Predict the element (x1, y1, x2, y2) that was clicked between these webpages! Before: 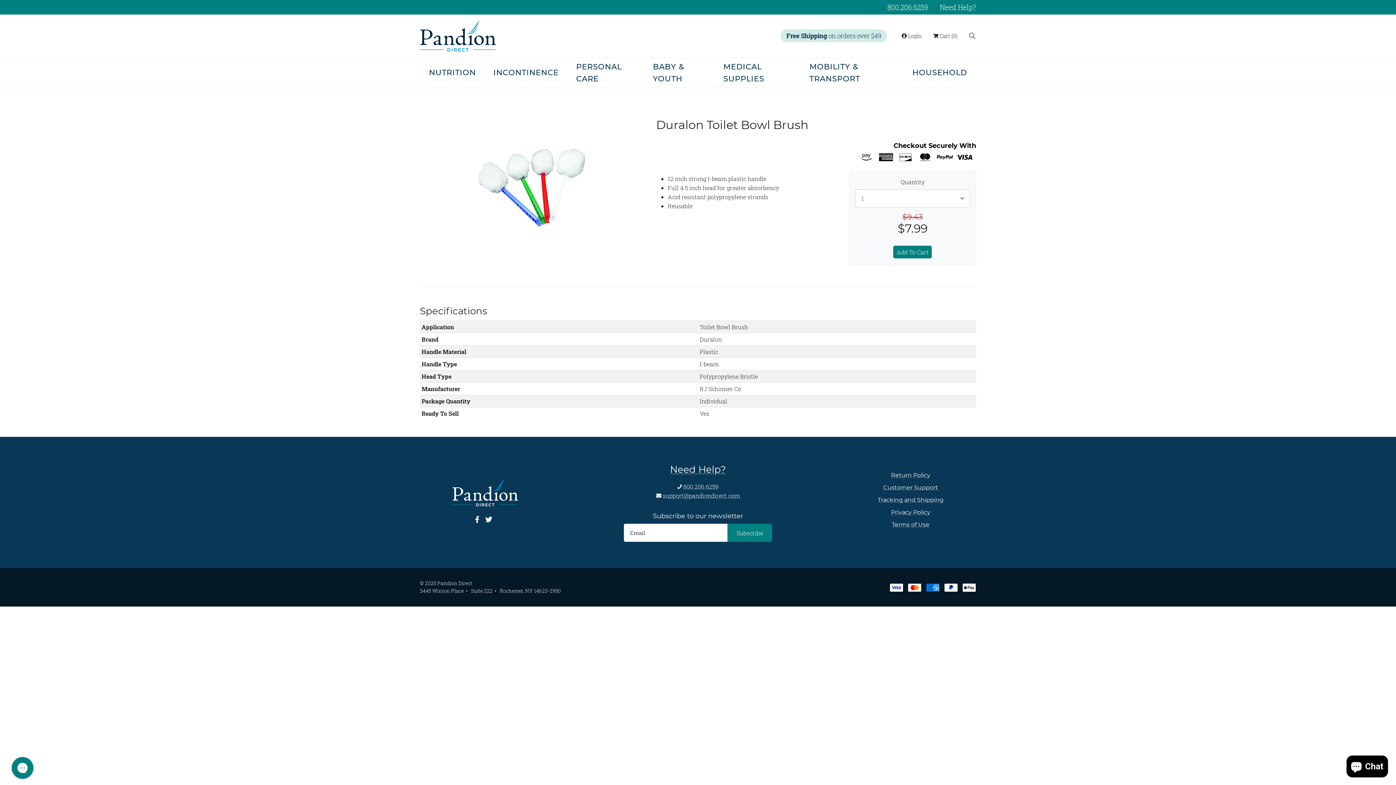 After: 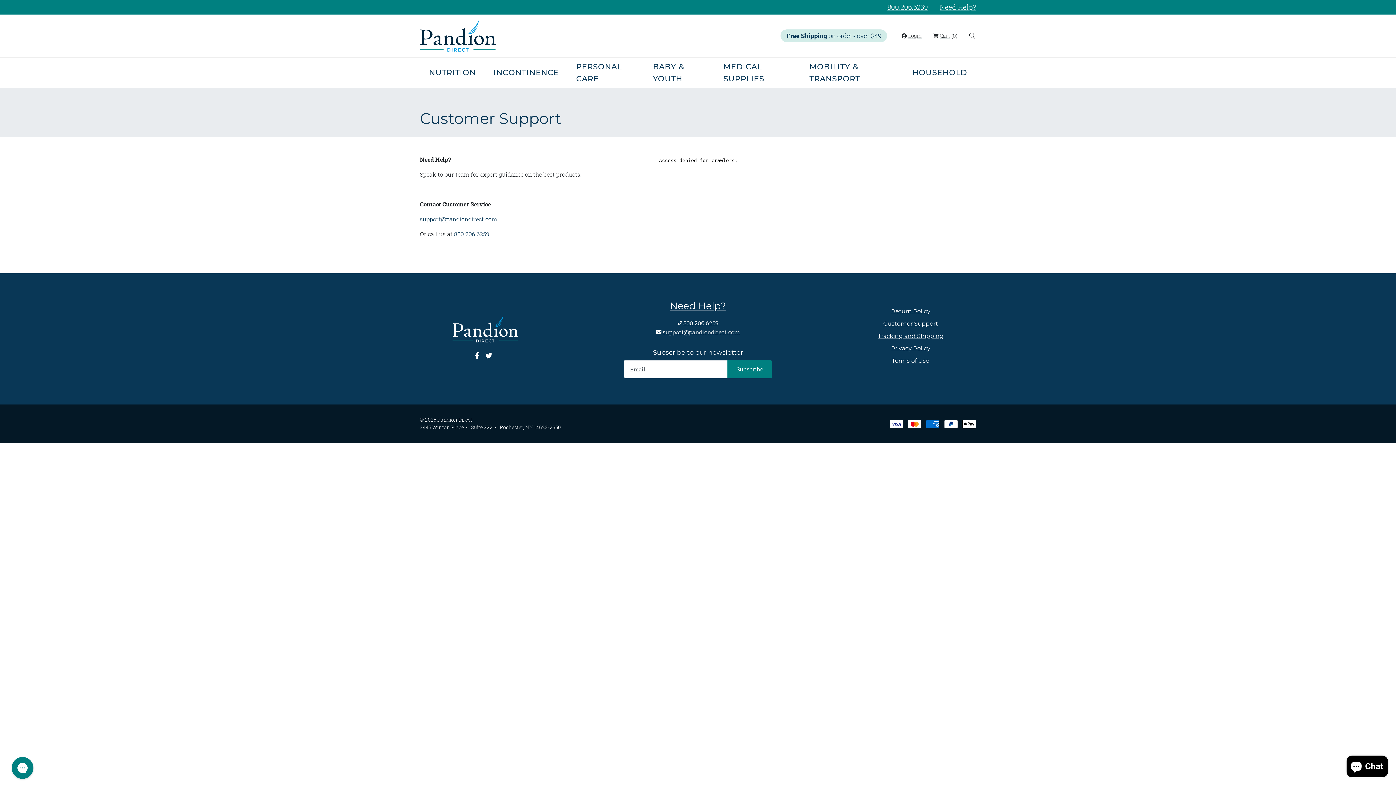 Action: bbox: (940, 2, 976, 11) label: Need Help?